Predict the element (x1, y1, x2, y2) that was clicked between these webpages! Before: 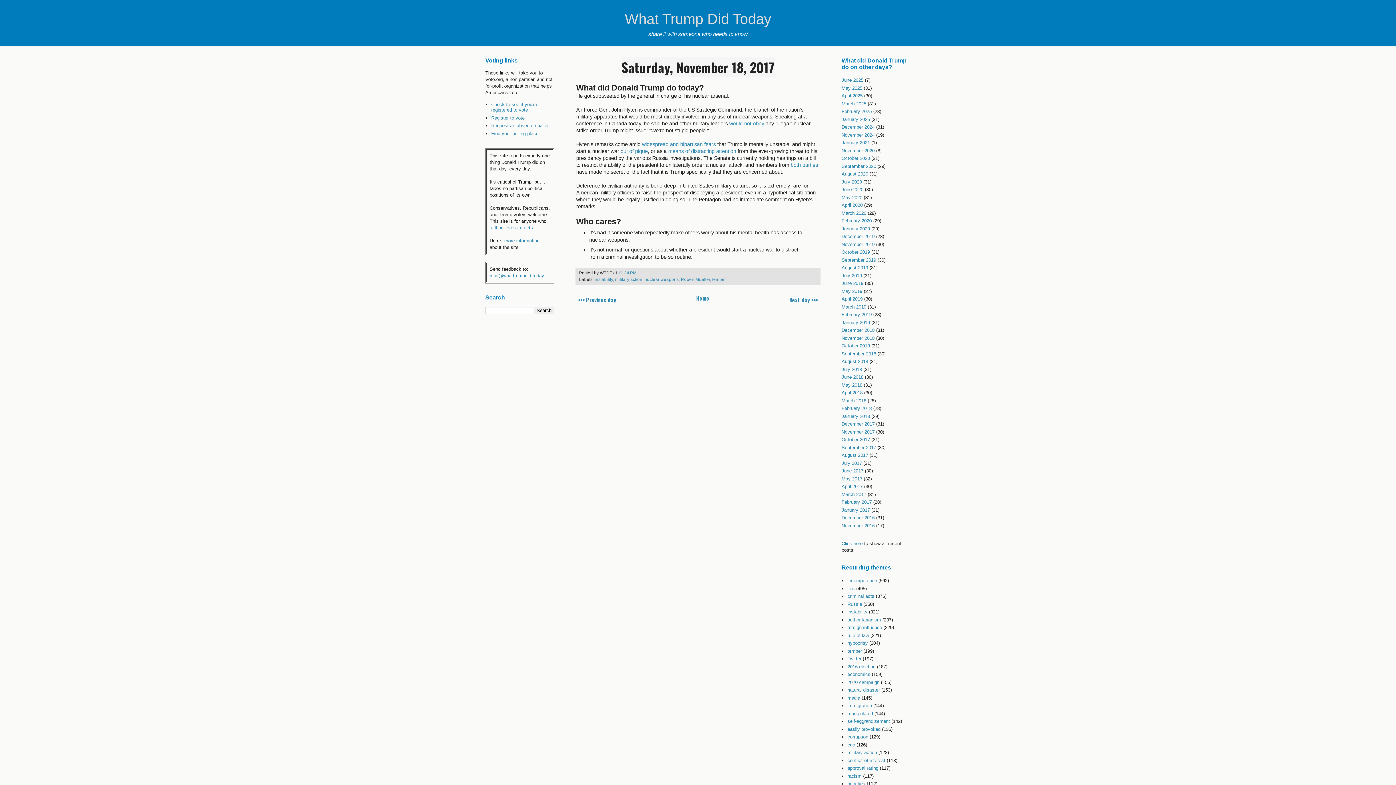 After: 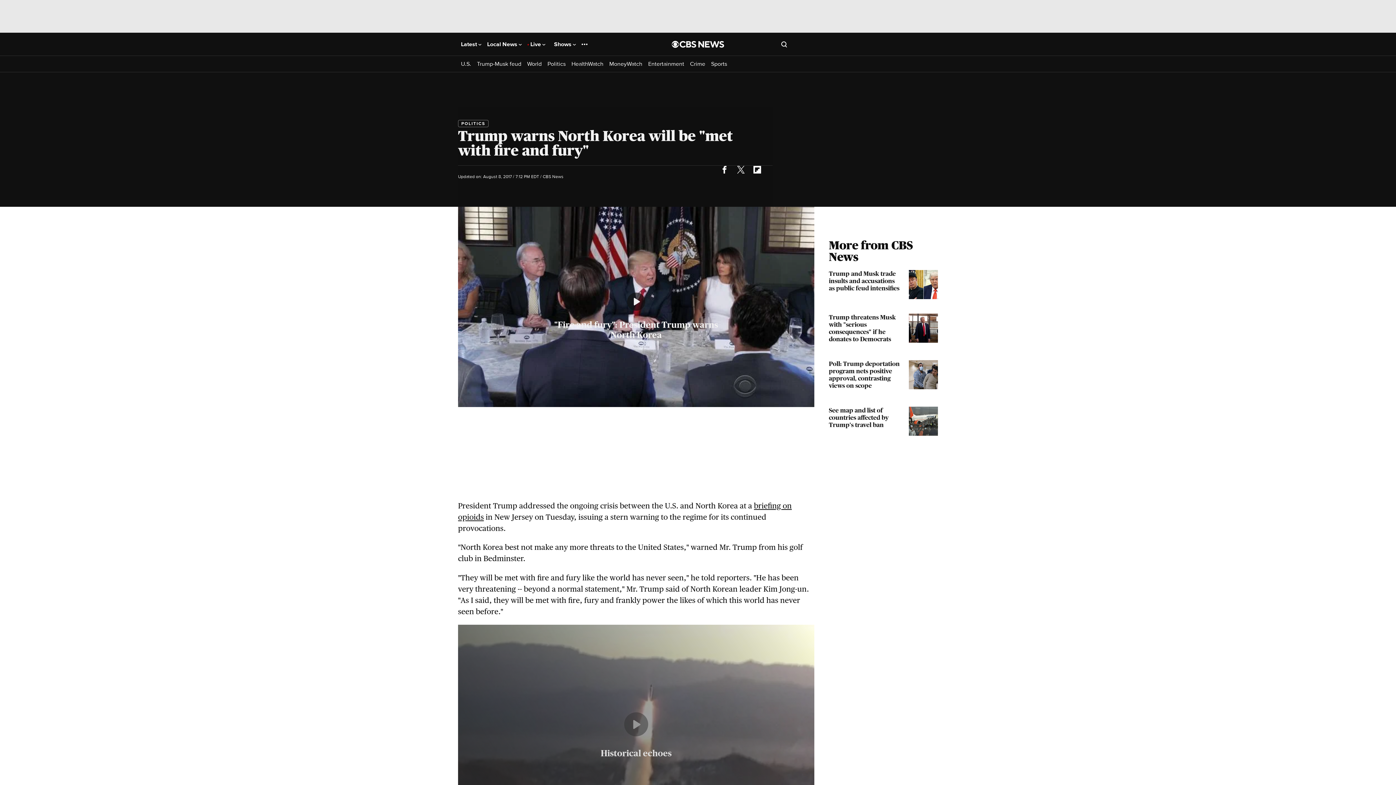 Action: label: out of pique bbox: (620, 148, 648, 154)